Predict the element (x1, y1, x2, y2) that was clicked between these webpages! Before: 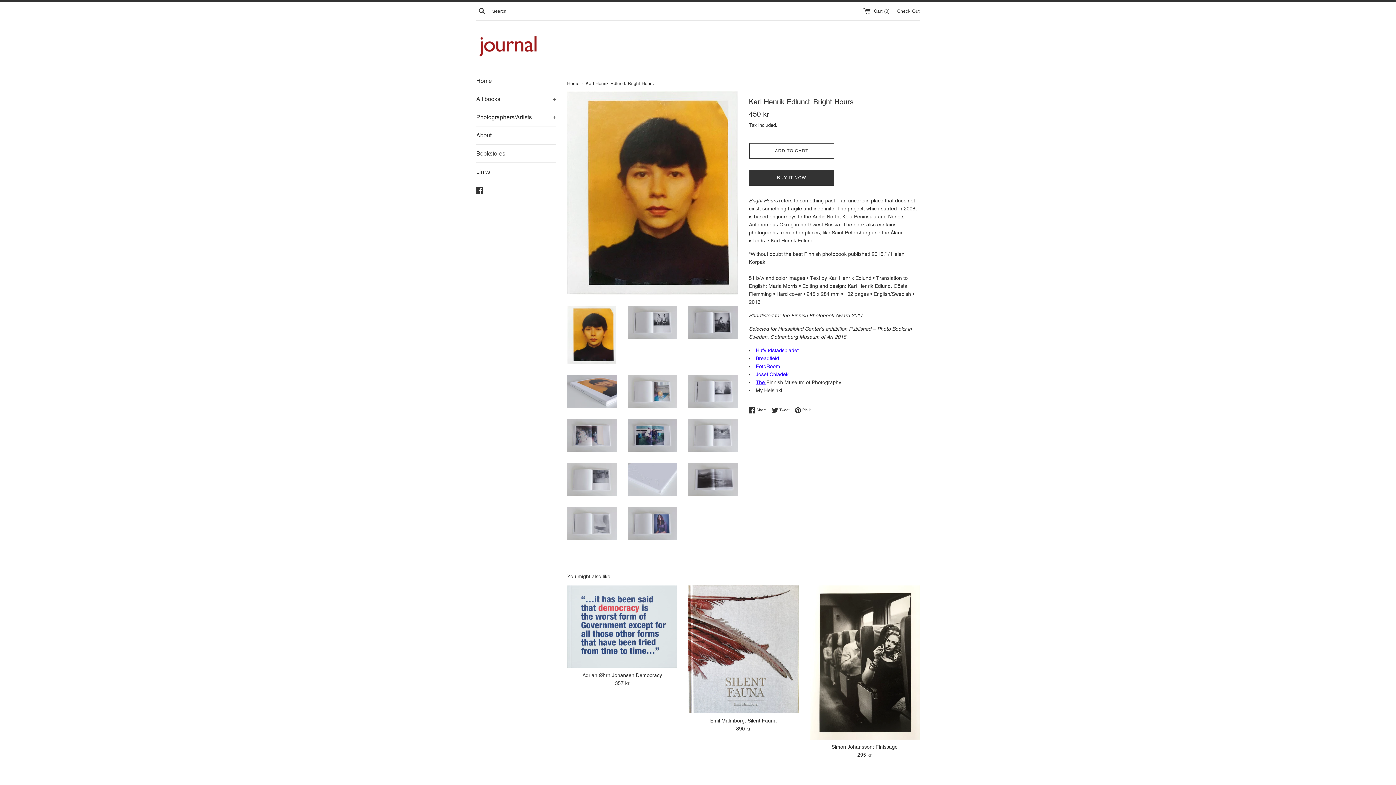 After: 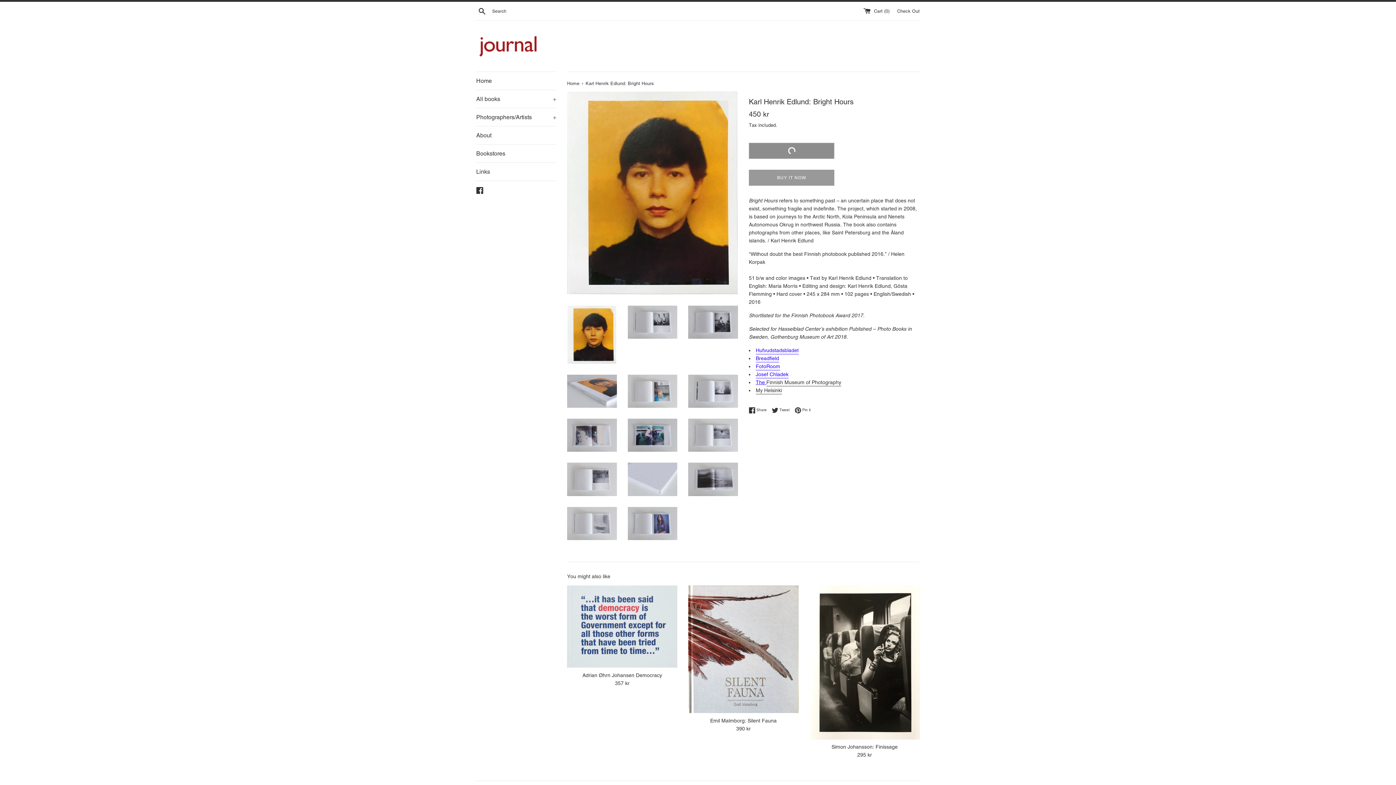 Action: label: ADD TO CART bbox: (749, 143, 834, 159)